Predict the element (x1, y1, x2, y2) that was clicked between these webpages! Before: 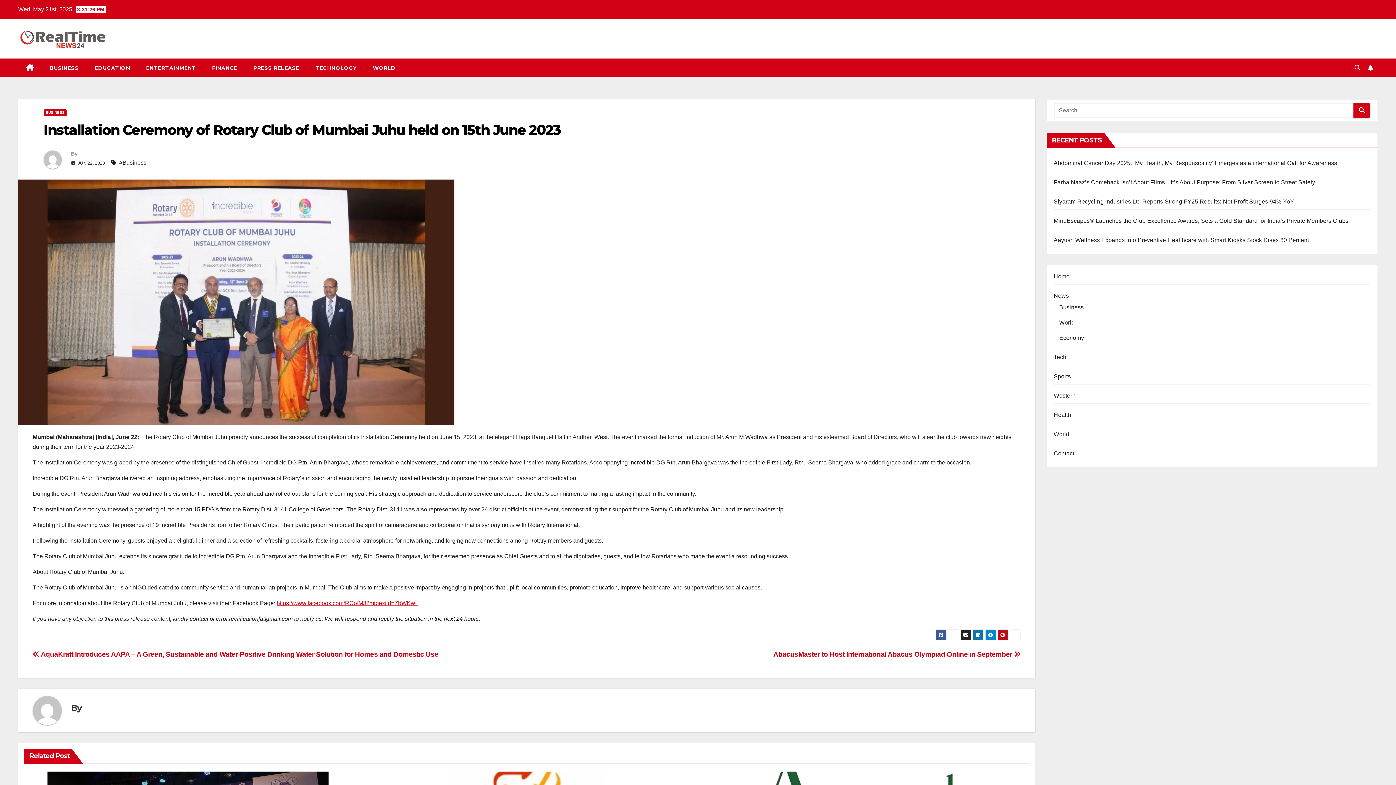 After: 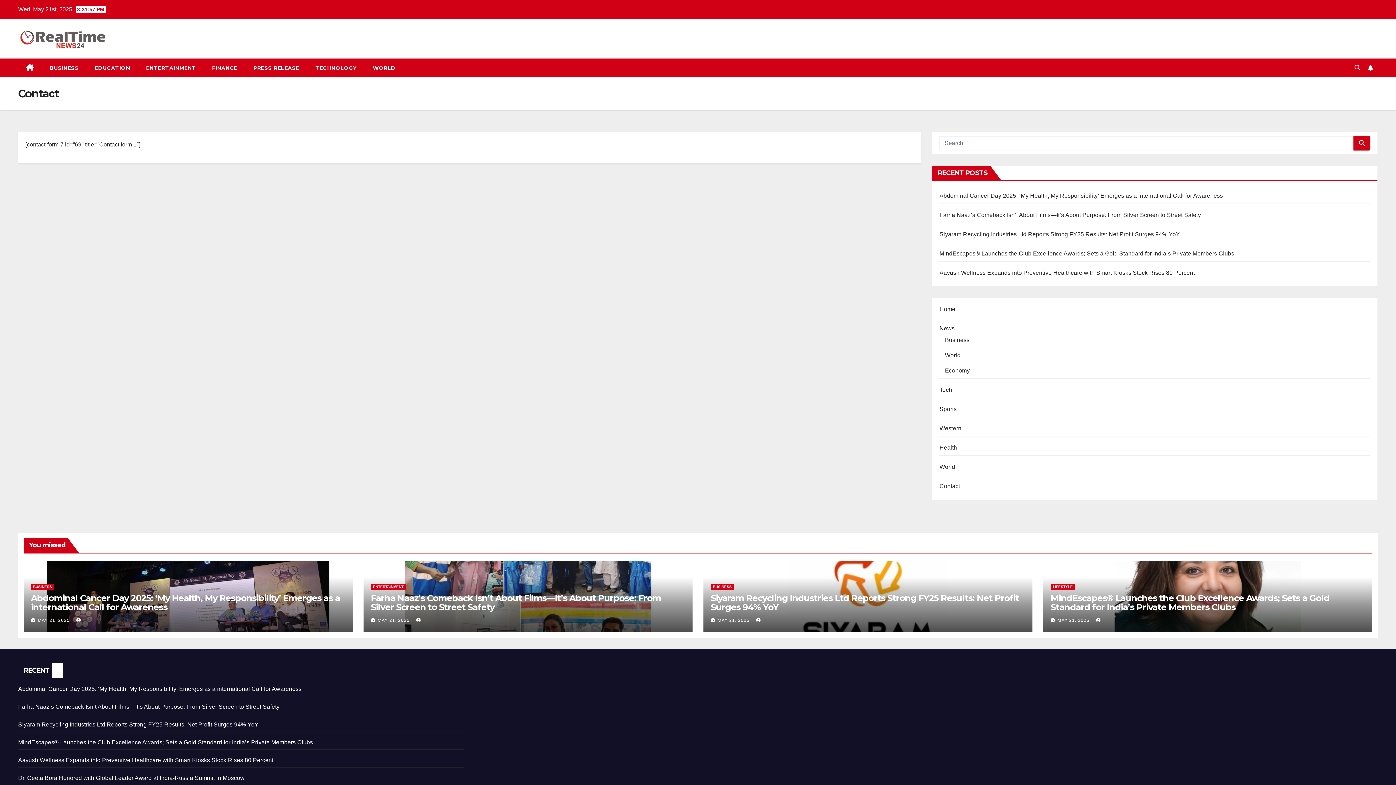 Action: label: Contact bbox: (1054, 450, 1074, 456)